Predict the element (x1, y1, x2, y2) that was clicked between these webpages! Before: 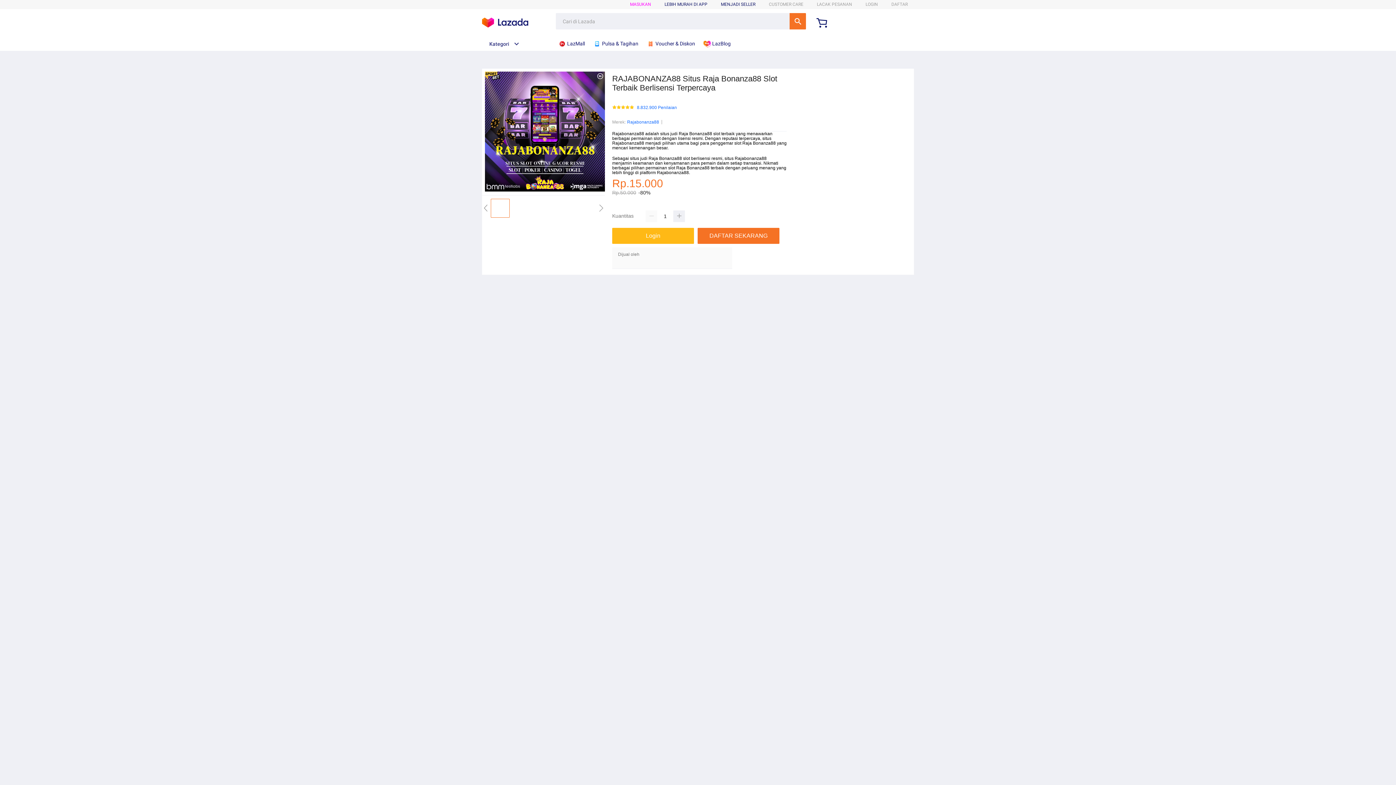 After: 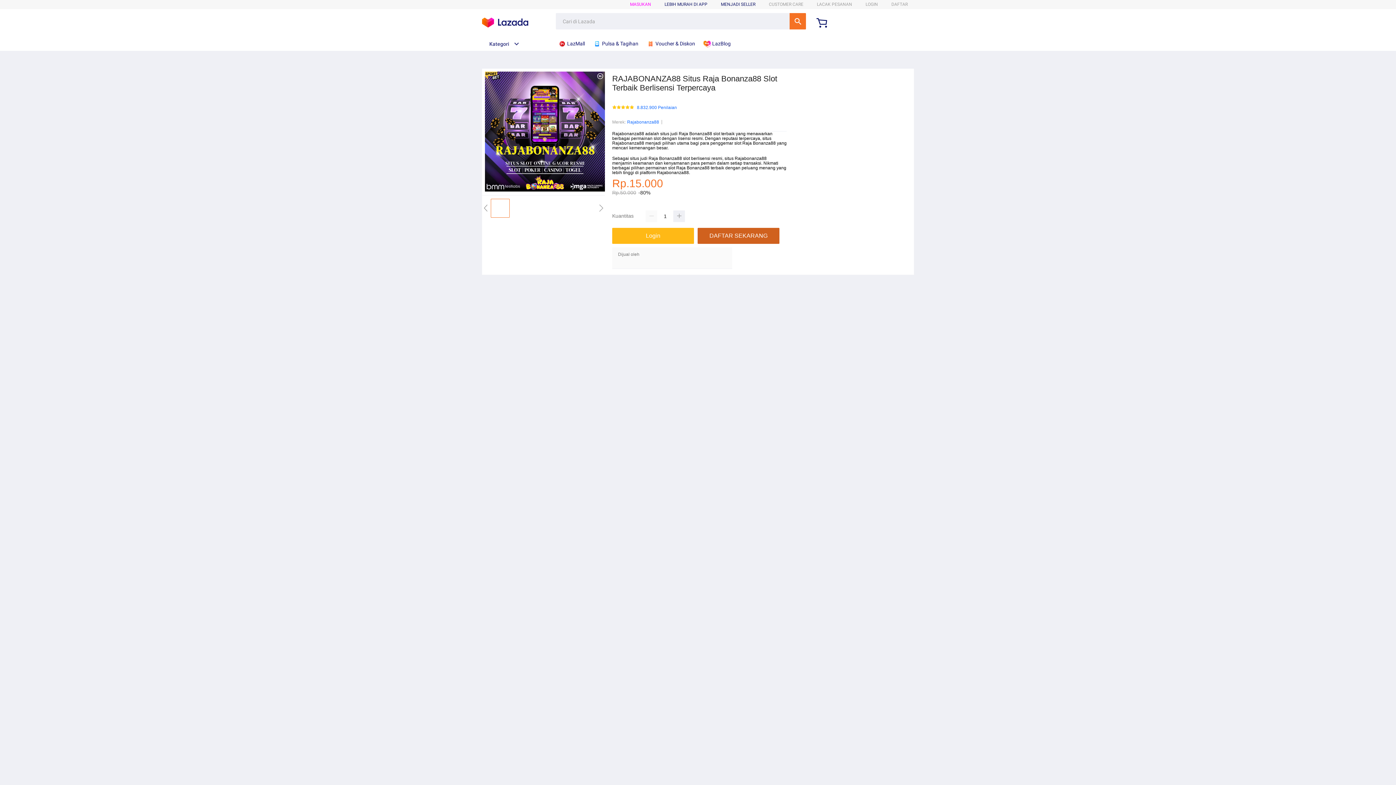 Action: label: DAFTAR SEKARANG bbox: (697, 228, 779, 244)